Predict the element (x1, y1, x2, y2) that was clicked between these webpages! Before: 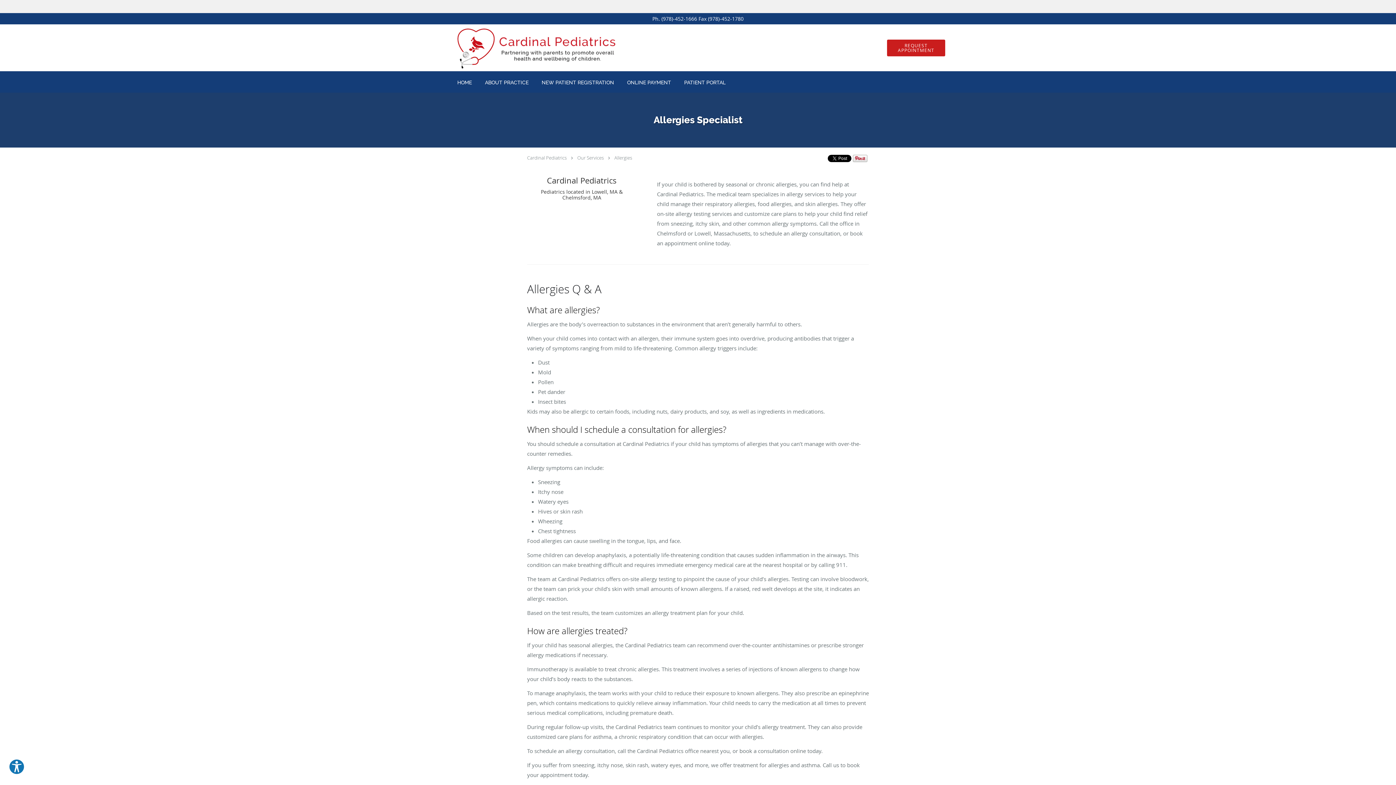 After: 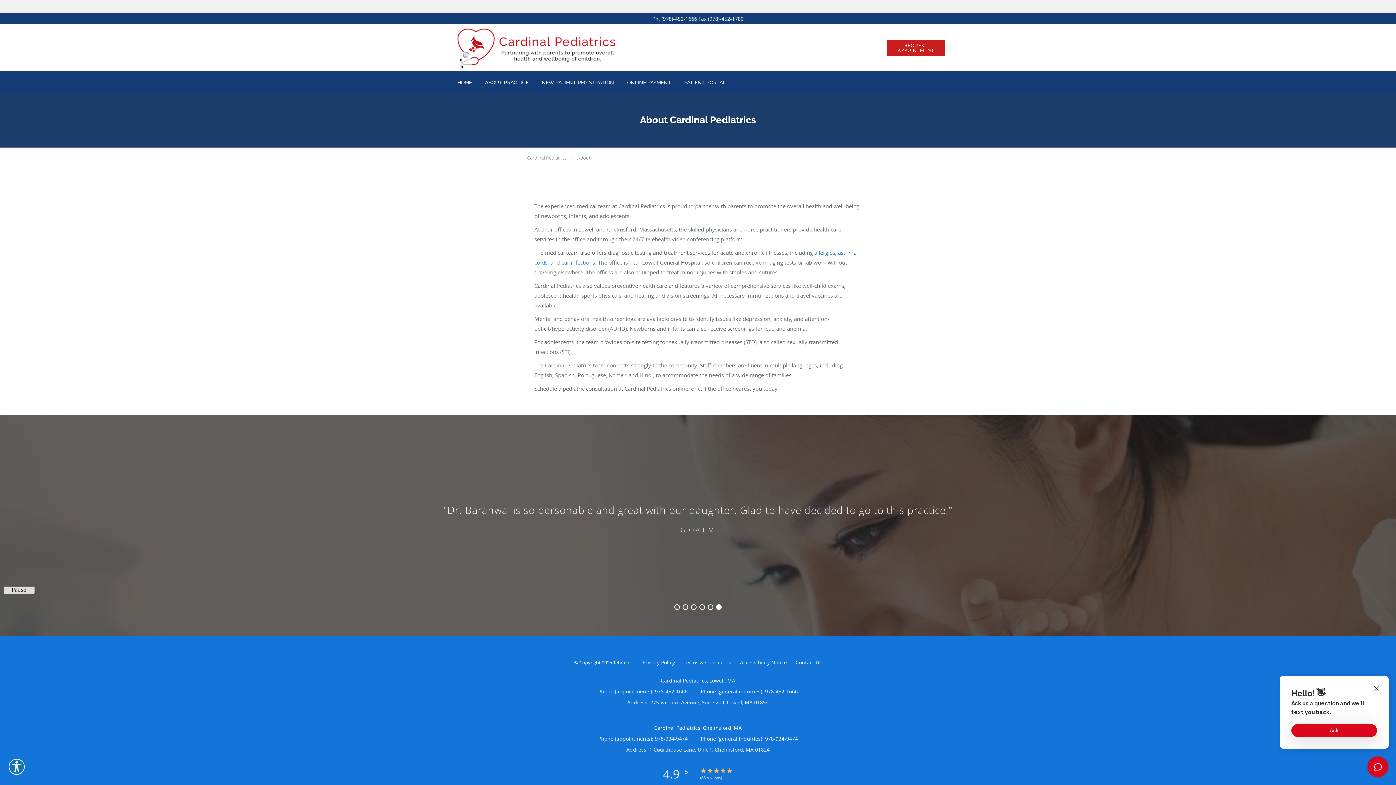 Action: bbox: (478, 71, 535, 92) label: ABOUT PRACTICE